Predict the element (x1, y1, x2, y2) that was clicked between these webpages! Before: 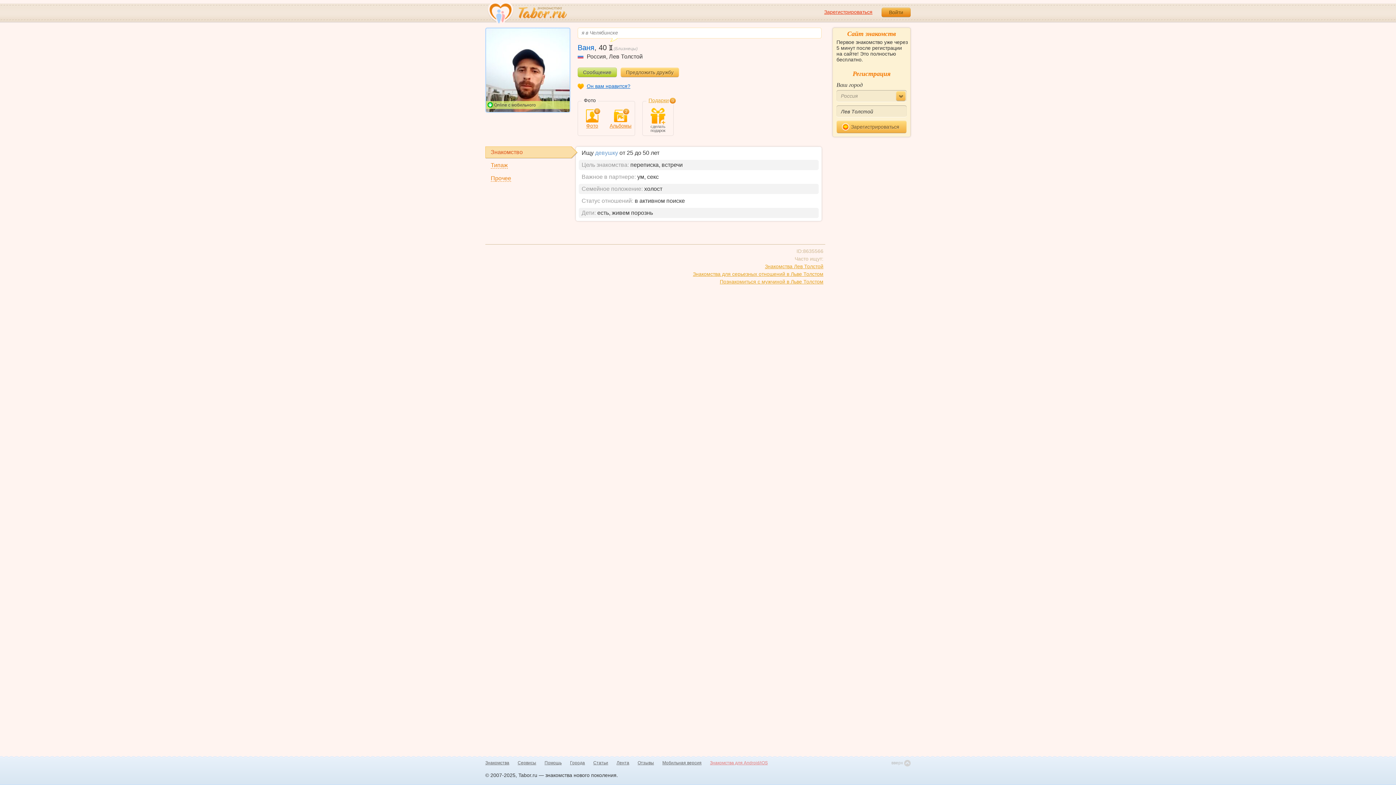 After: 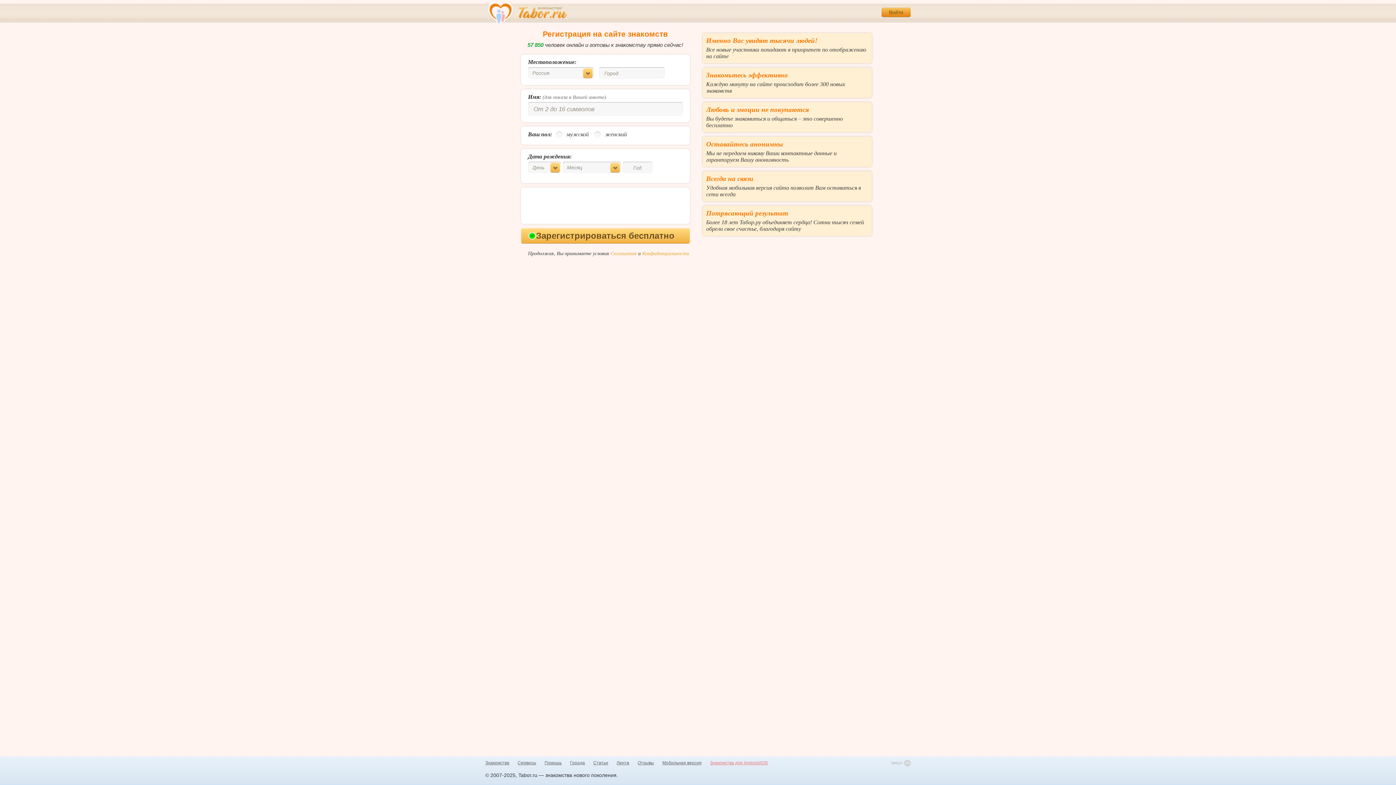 Action: label: Зарегистрироваться bbox: (824, 8, 872, 15)